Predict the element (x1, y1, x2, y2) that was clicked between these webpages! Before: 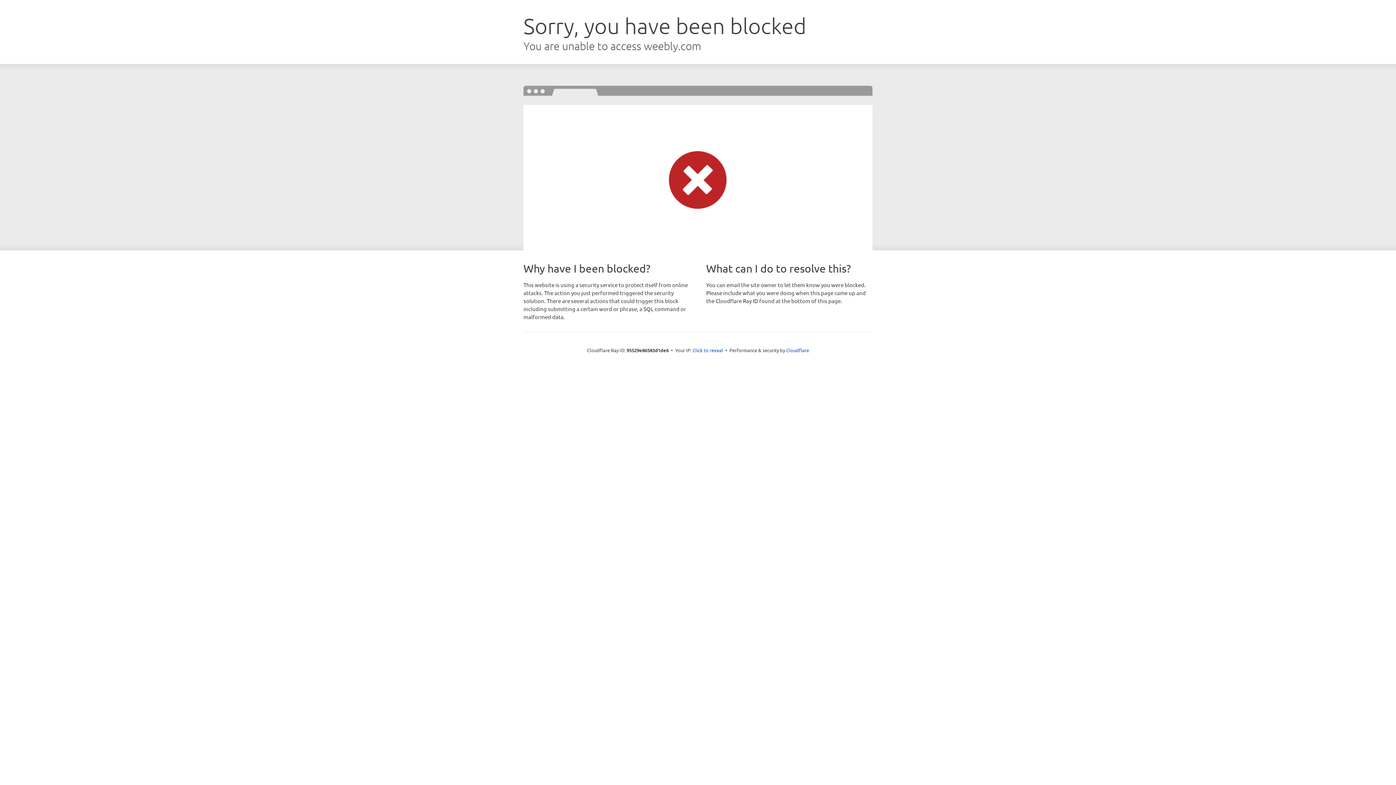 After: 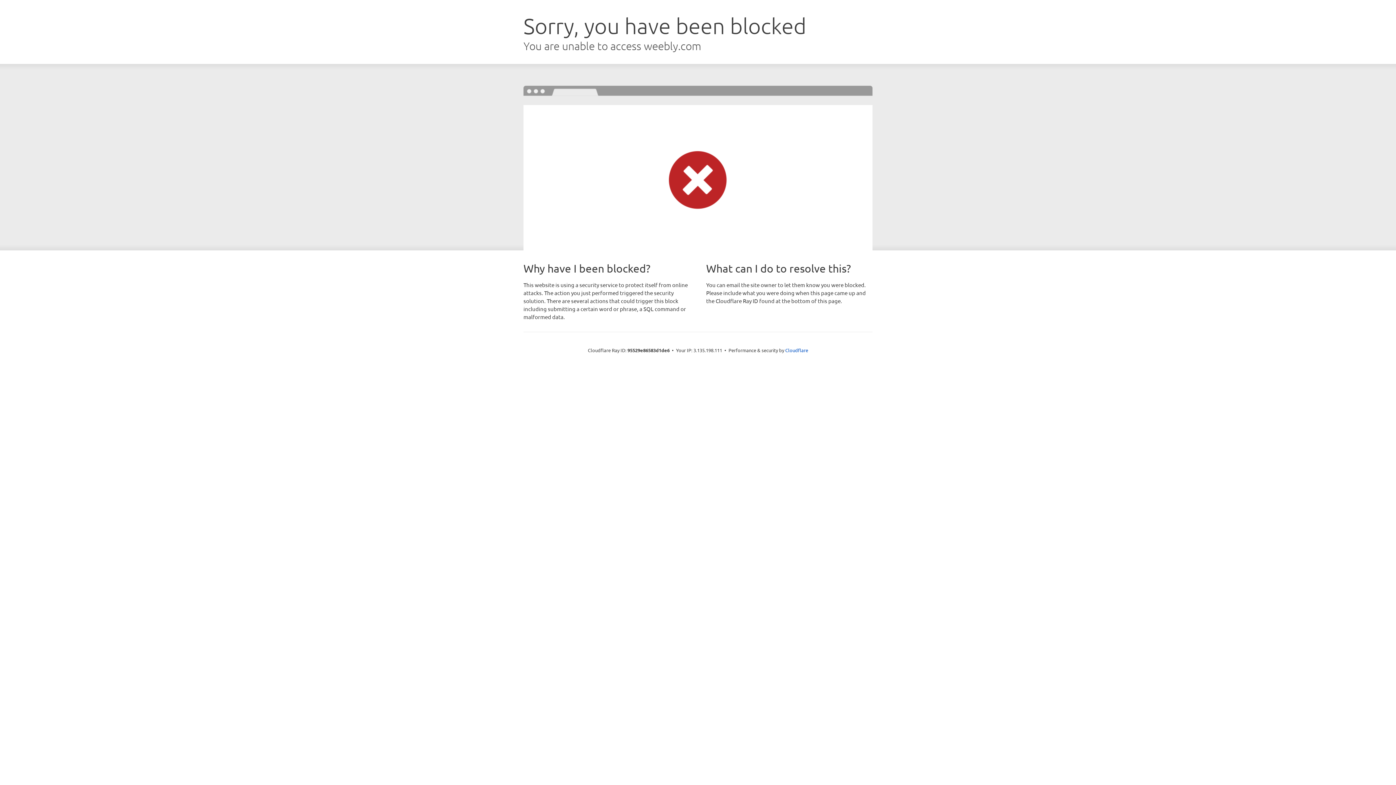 Action: label: Click to reveal bbox: (692, 346, 723, 353)